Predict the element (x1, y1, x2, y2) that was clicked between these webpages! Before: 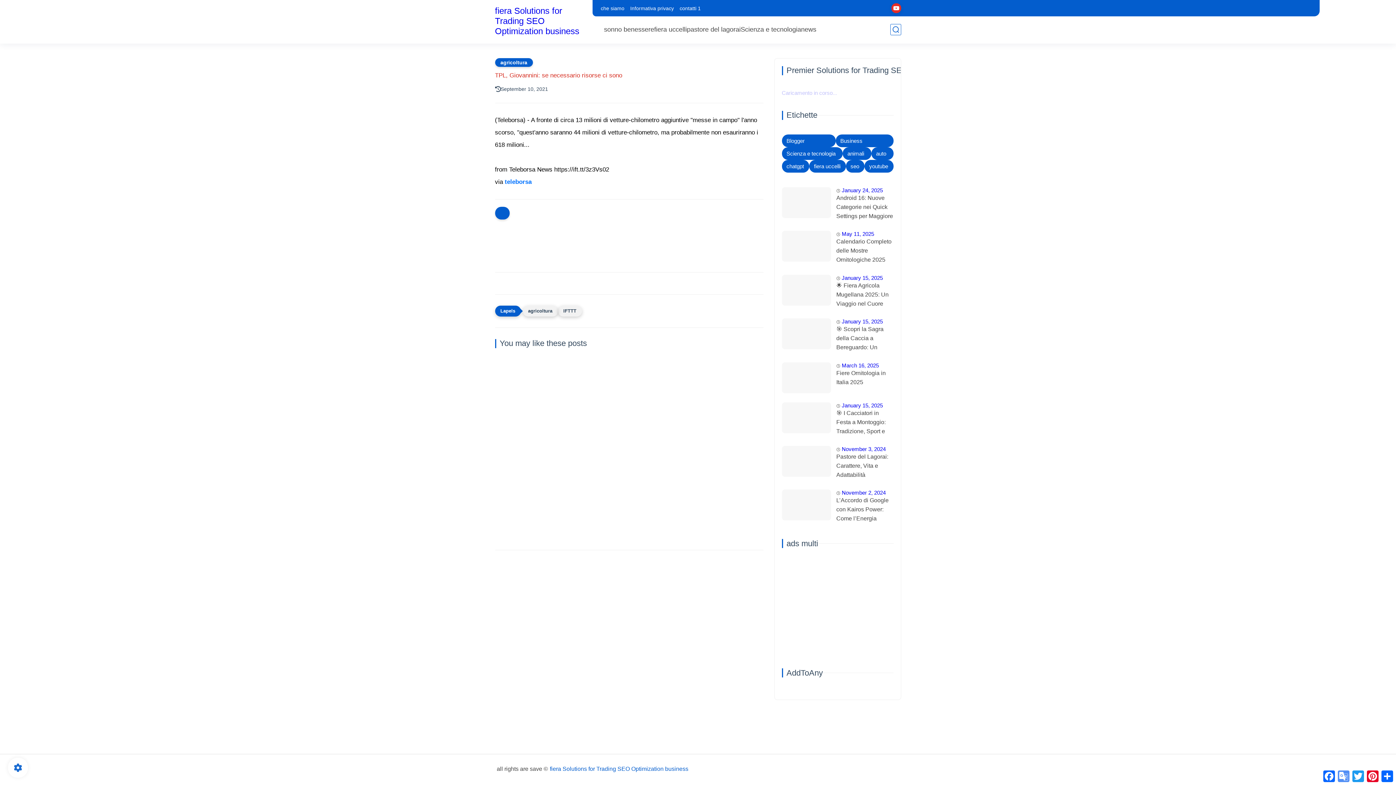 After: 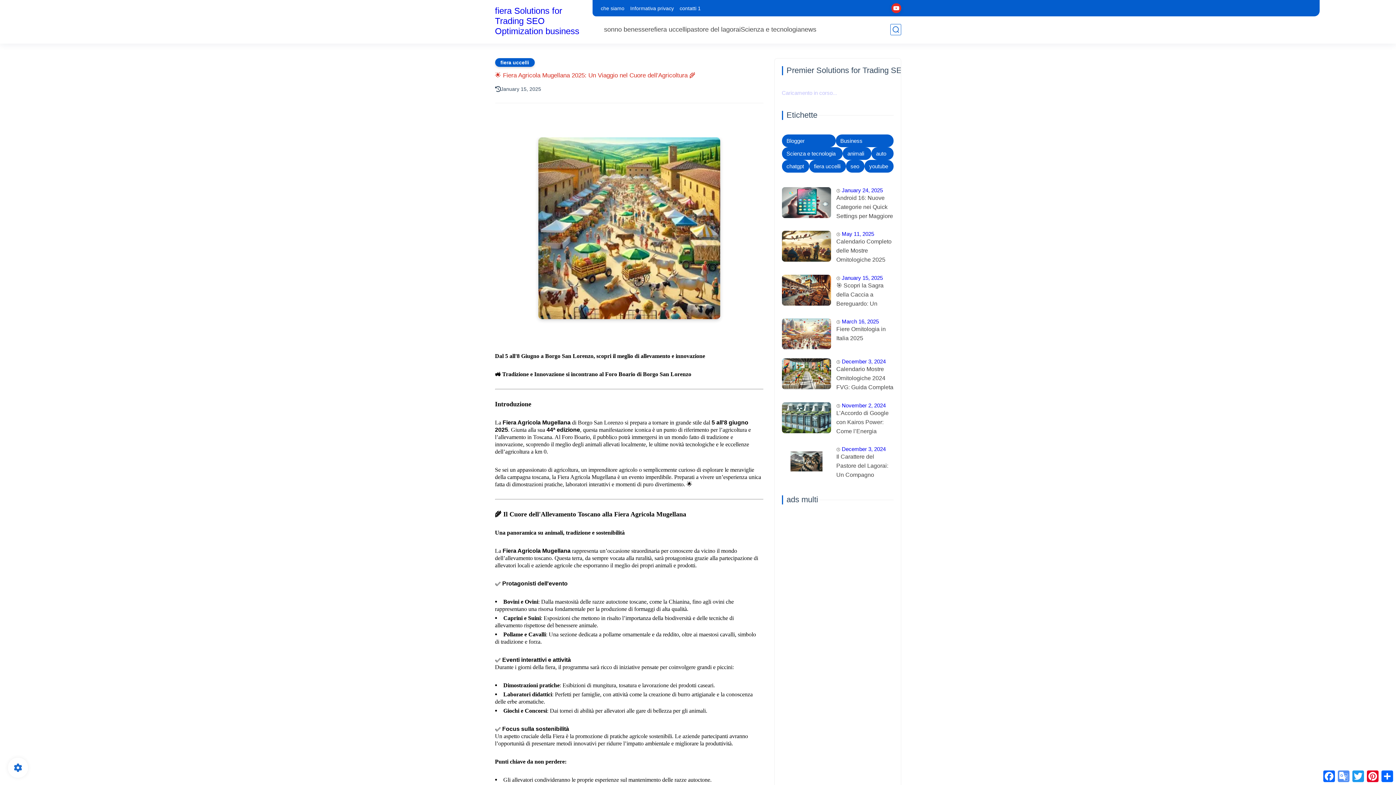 Action: bbox: (836, 281, 893, 309) label: 🌟 Fiera Agricola Mugellana 2025: Un Viaggio nel Cuore dell'Agricoltura 🌾